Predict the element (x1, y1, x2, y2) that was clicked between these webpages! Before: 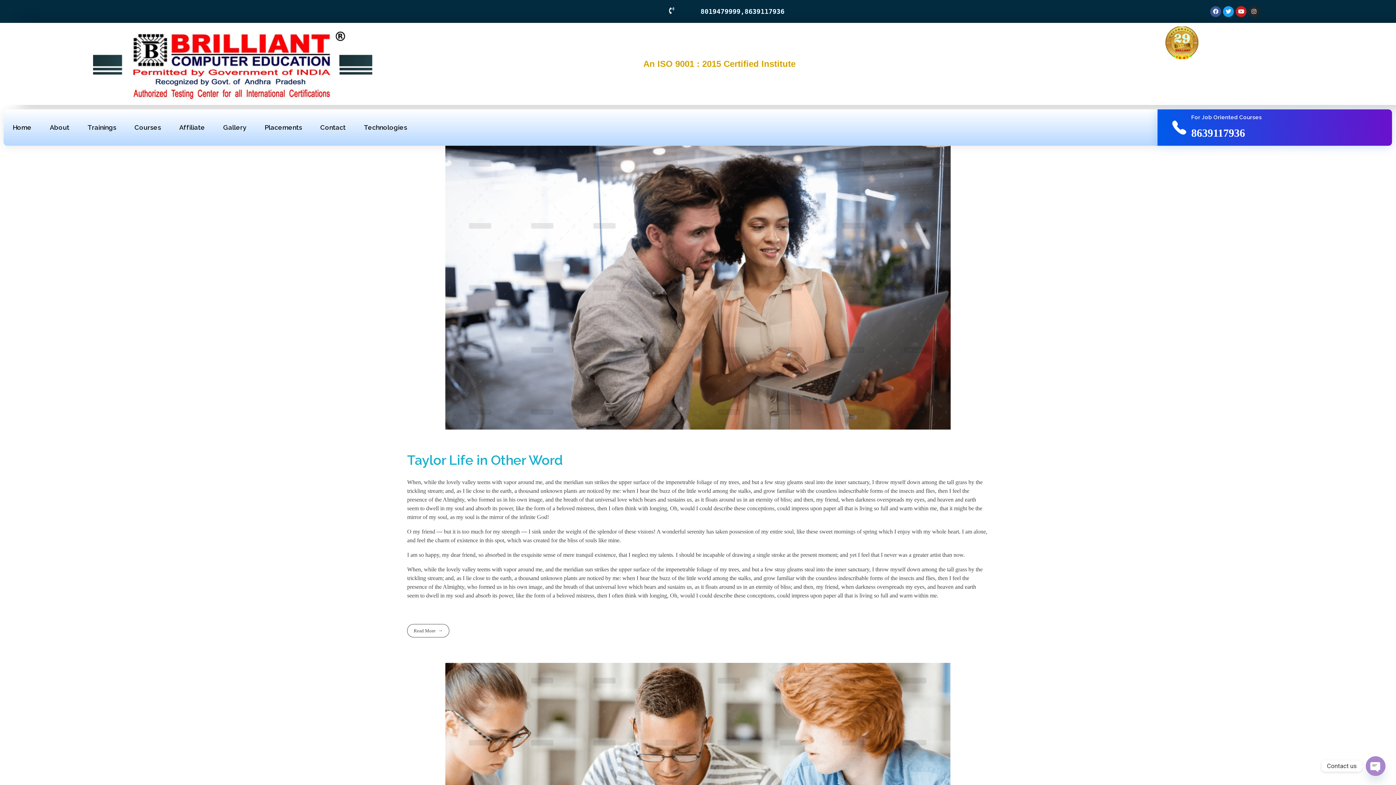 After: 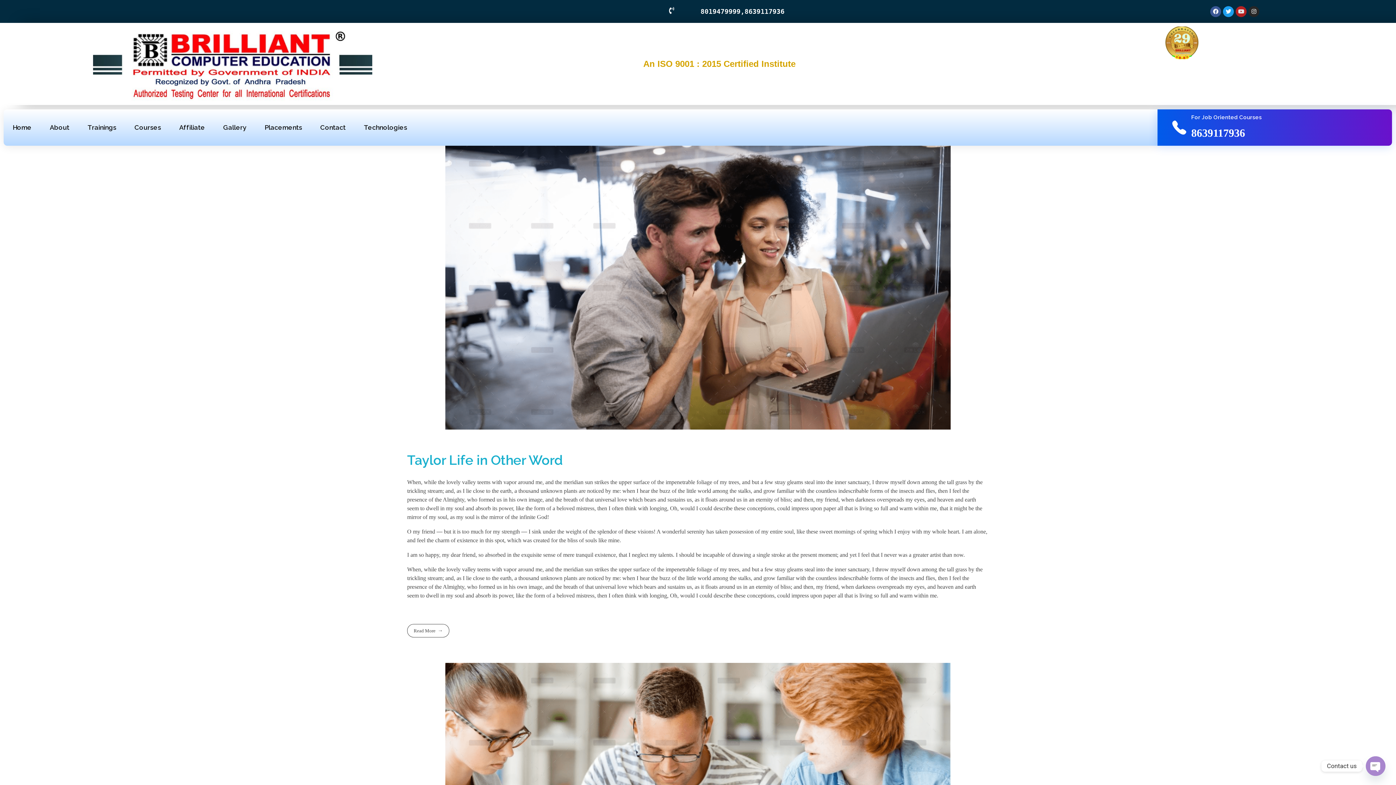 Action: bbox: (1236, 6, 1246, 16) label: Youtube